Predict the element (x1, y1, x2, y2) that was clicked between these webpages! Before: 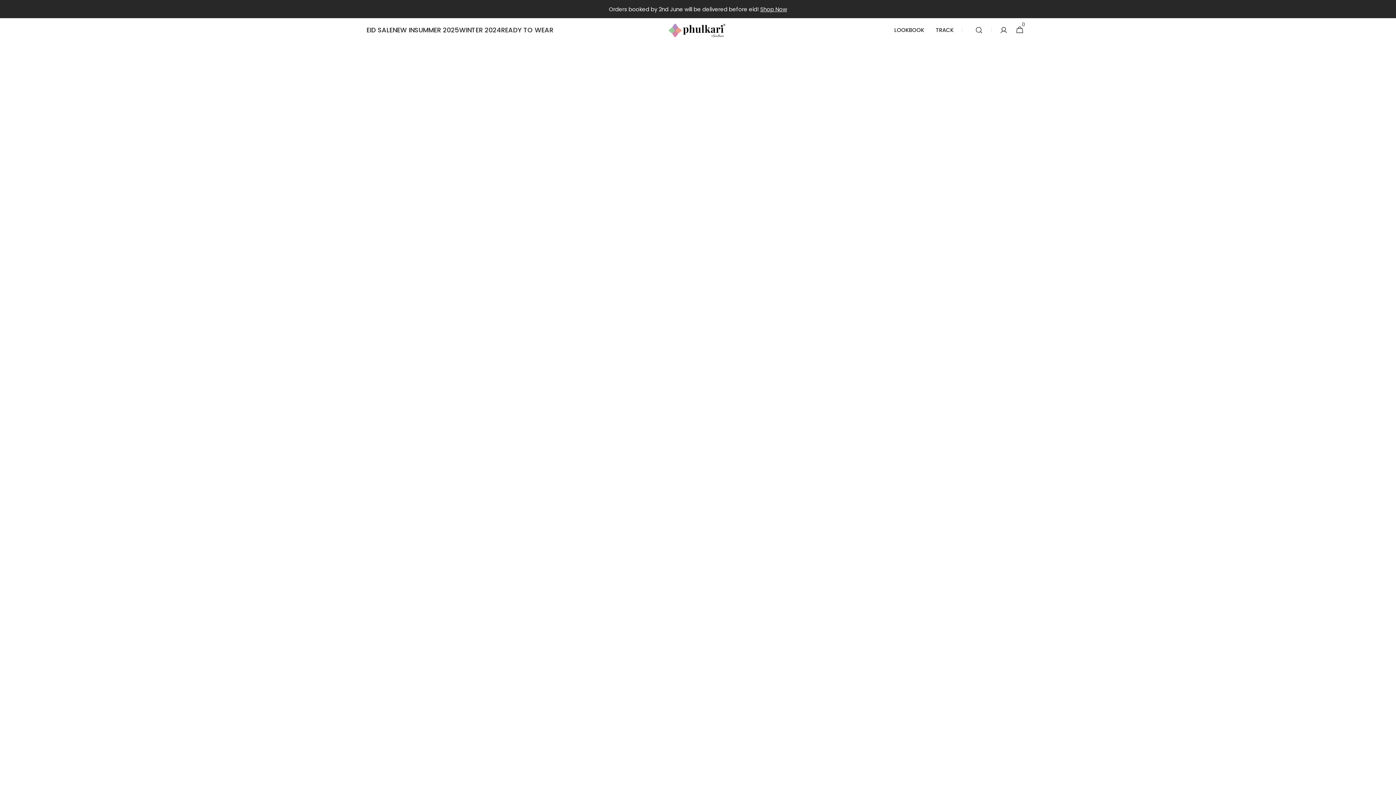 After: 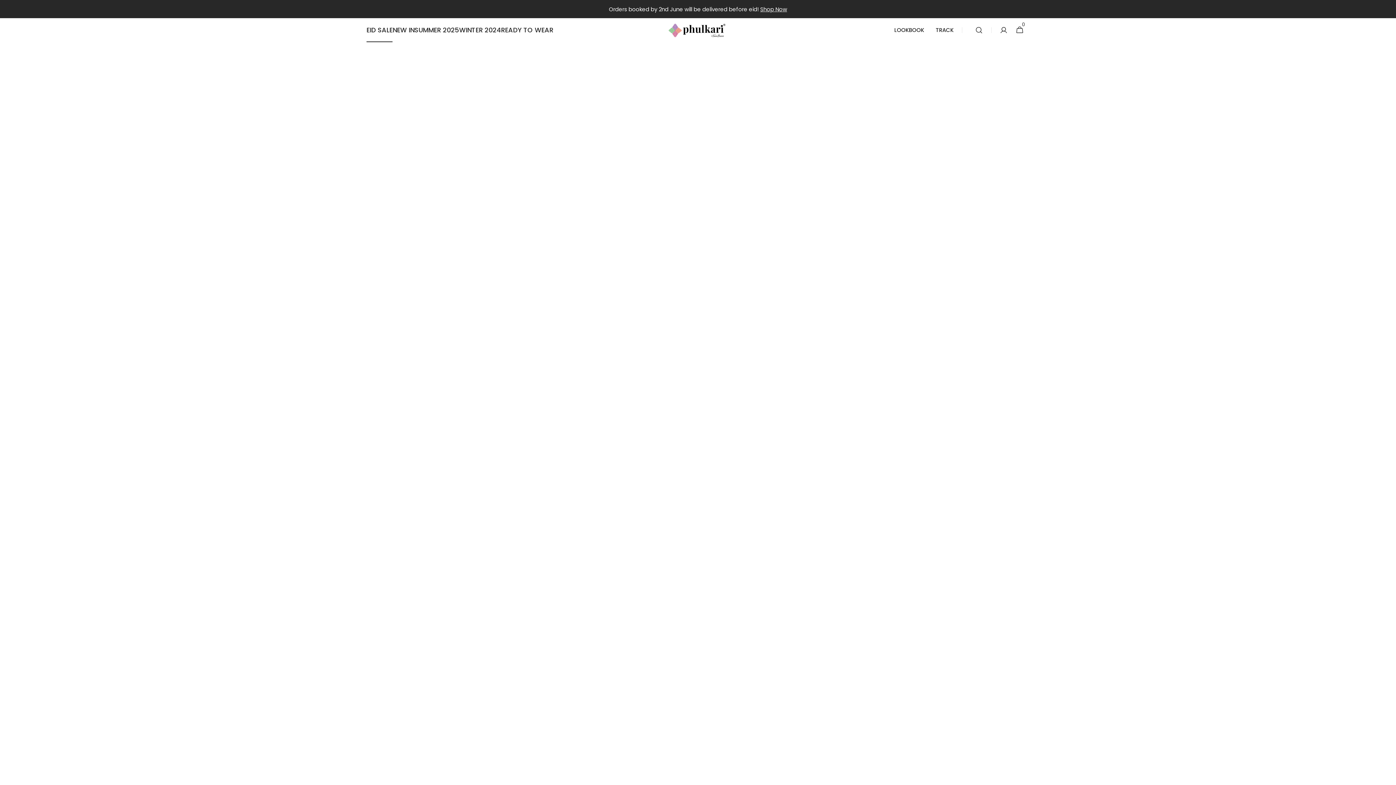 Action: bbox: (366, 18, 392, 42) label: EID SALE